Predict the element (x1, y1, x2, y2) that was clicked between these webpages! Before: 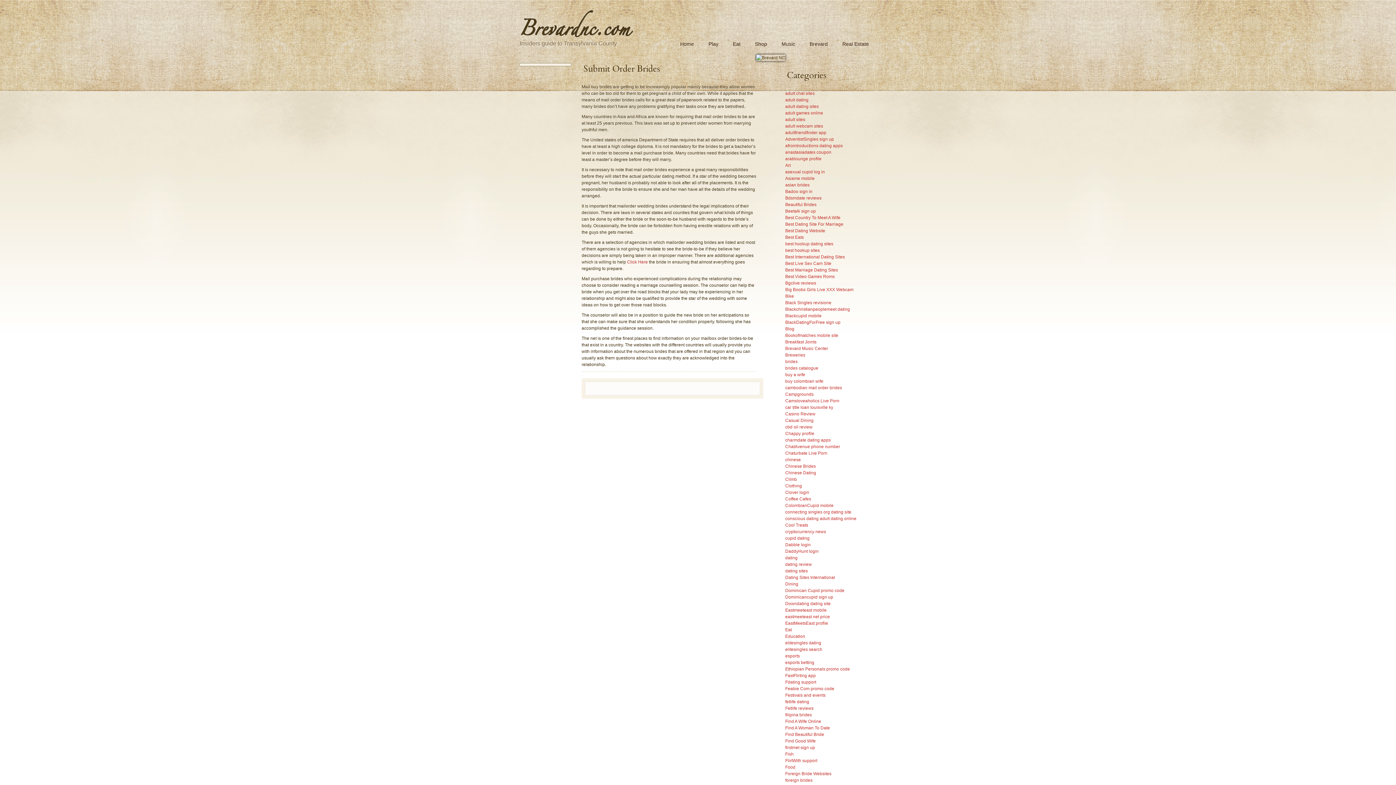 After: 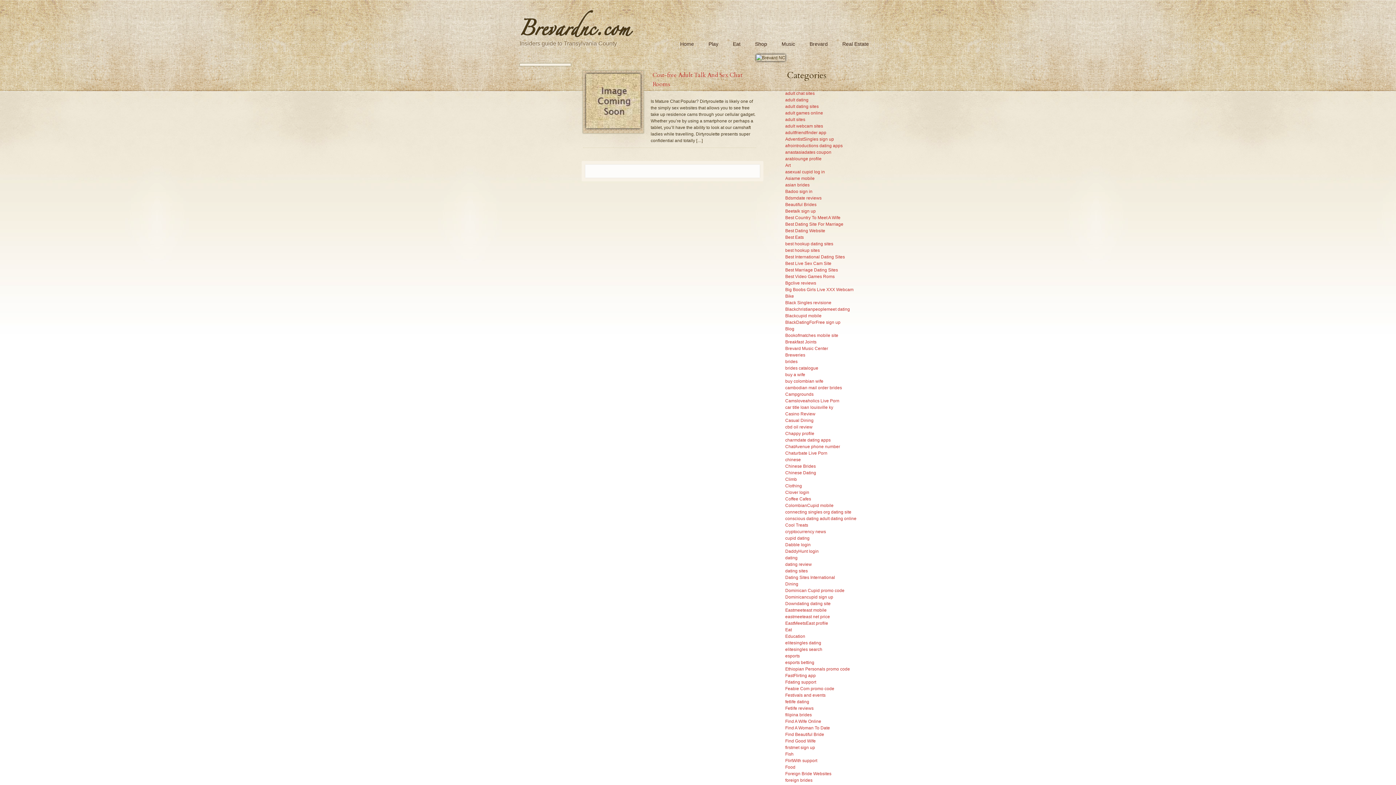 Action: bbox: (785, 90, 814, 96) label: adult chat sites